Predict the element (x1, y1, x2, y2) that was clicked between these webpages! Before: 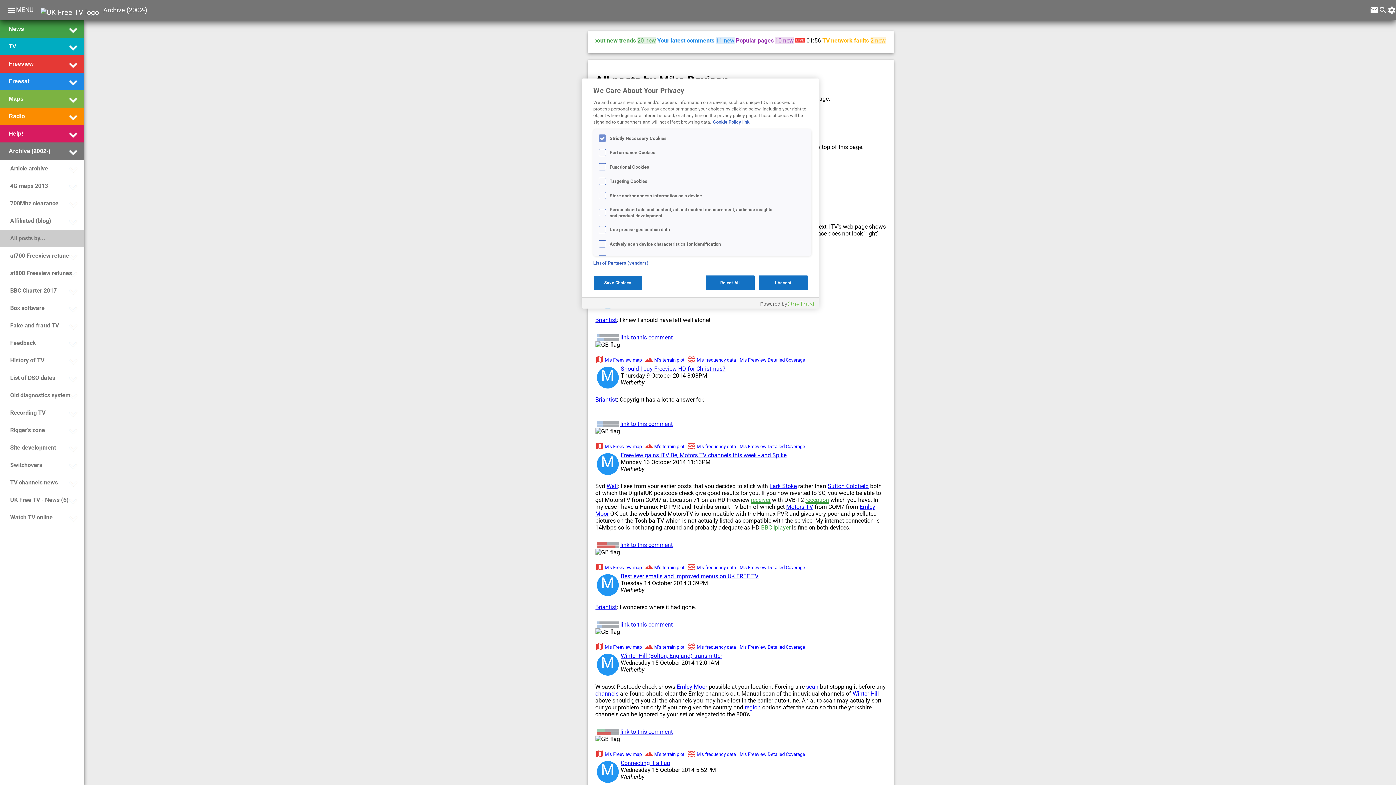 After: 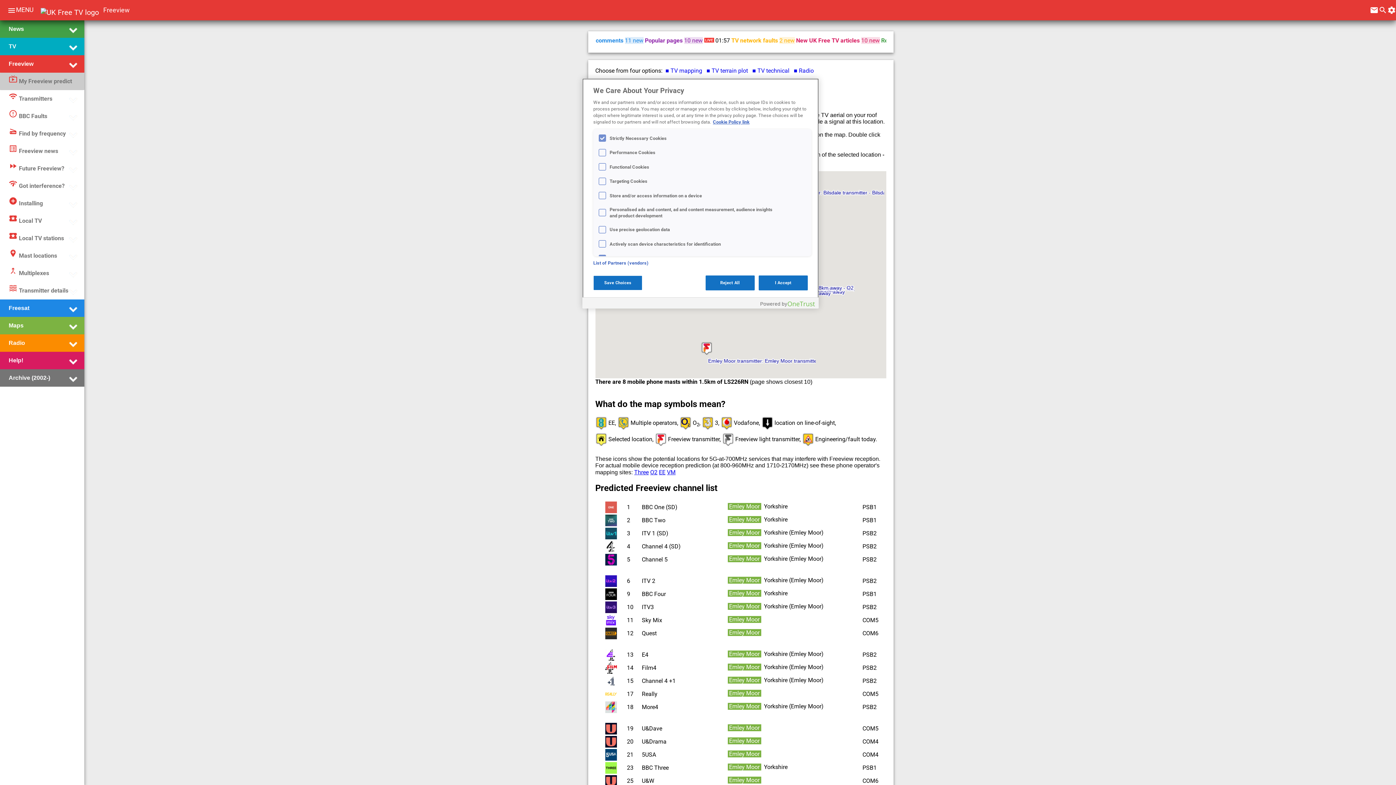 Action: bbox: (604, 443, 643, 450) label: M's Freeview map